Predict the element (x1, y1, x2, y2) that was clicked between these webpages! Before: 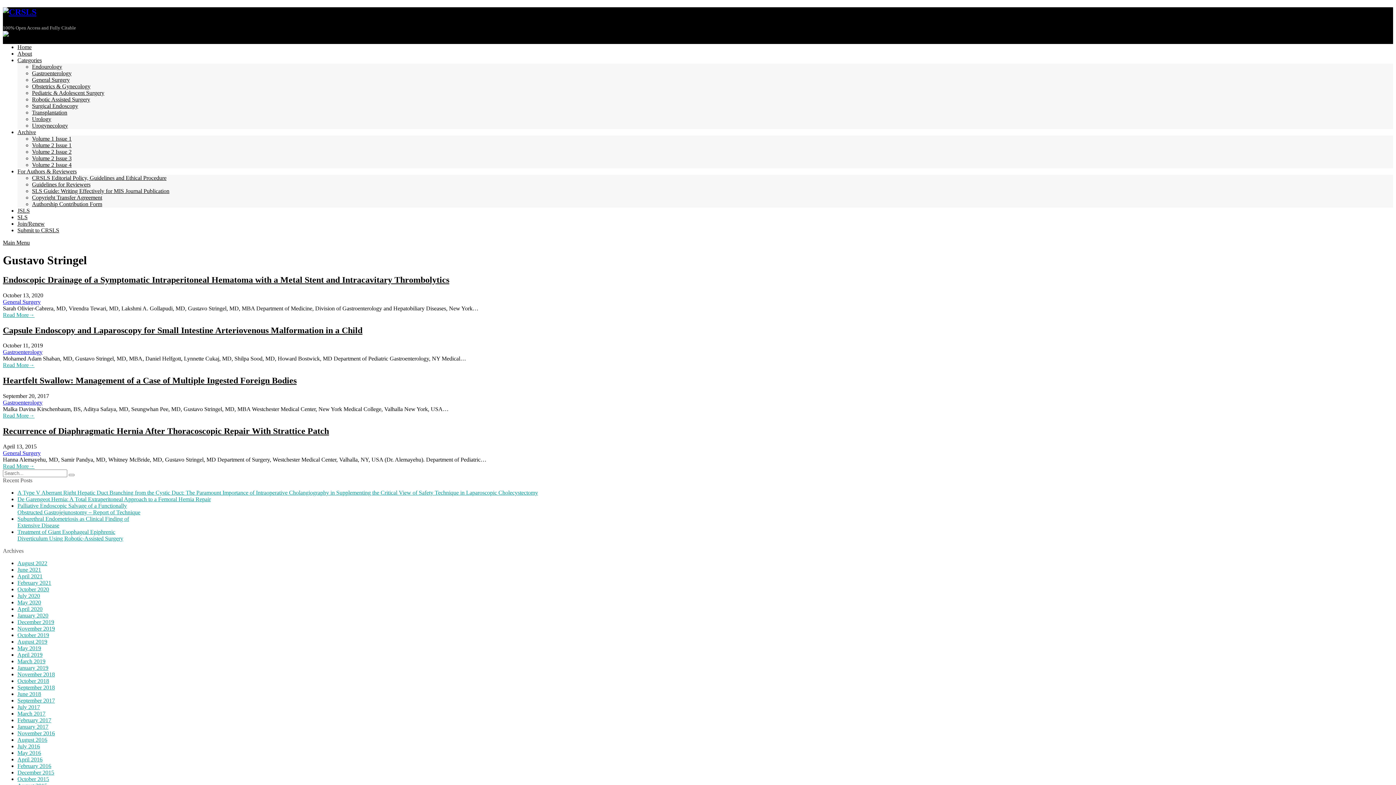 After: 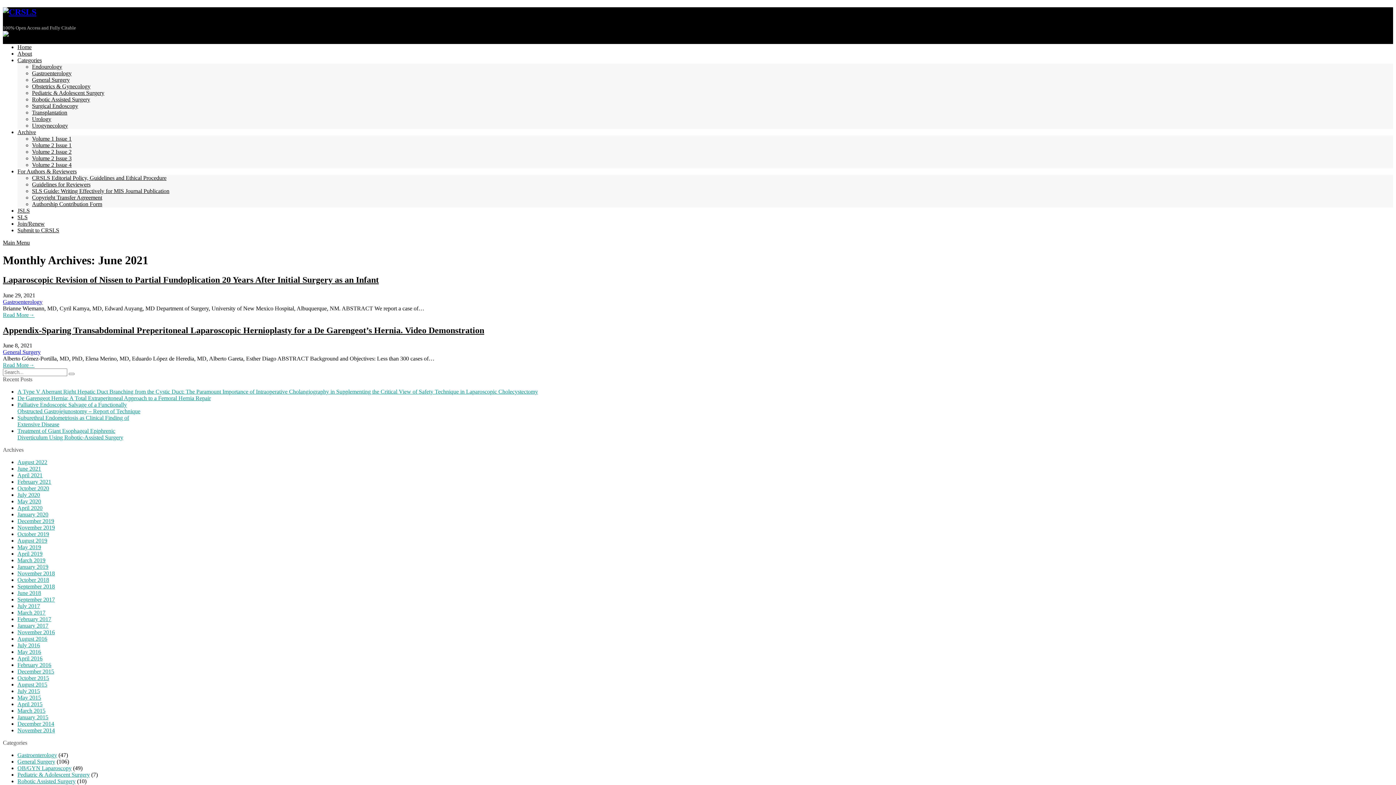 Action: bbox: (17, 566, 41, 573) label: June 2021